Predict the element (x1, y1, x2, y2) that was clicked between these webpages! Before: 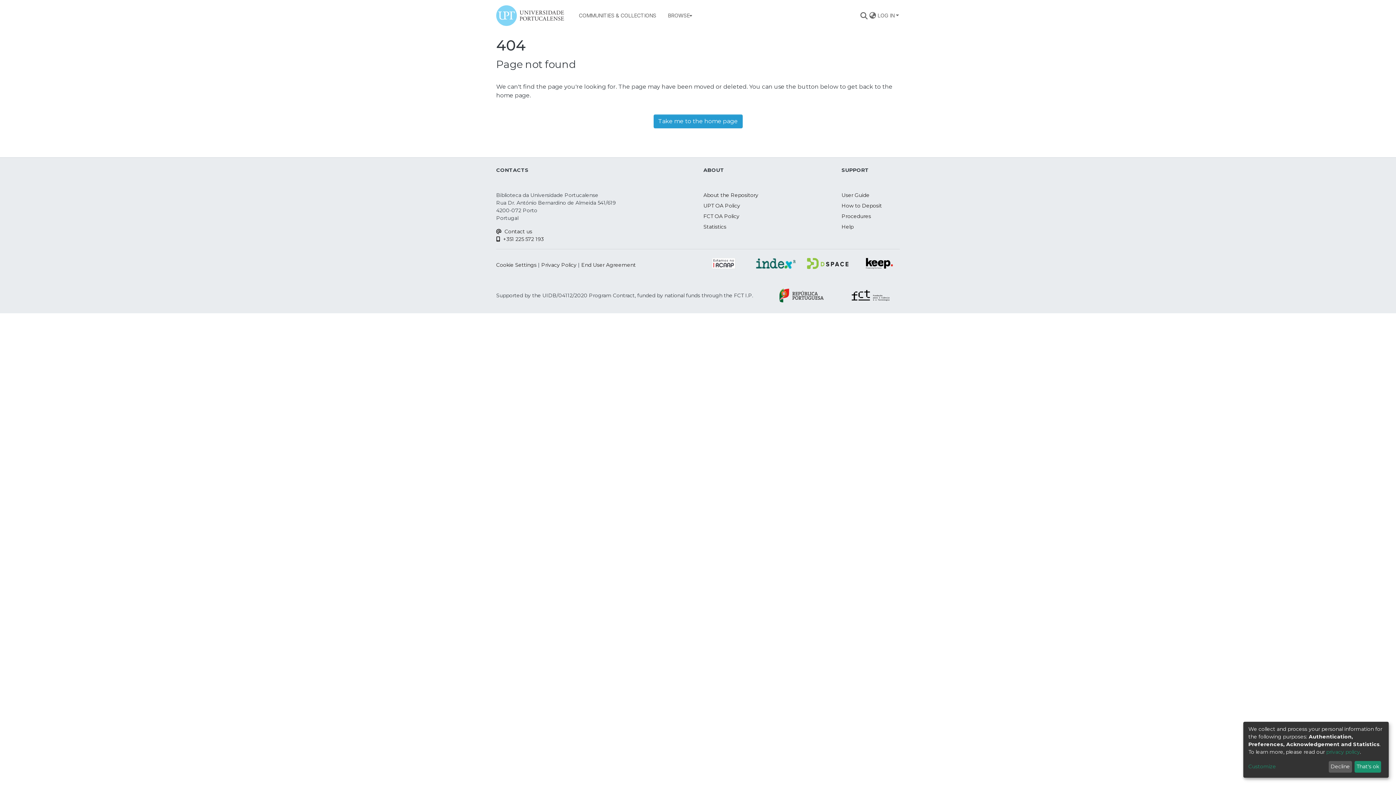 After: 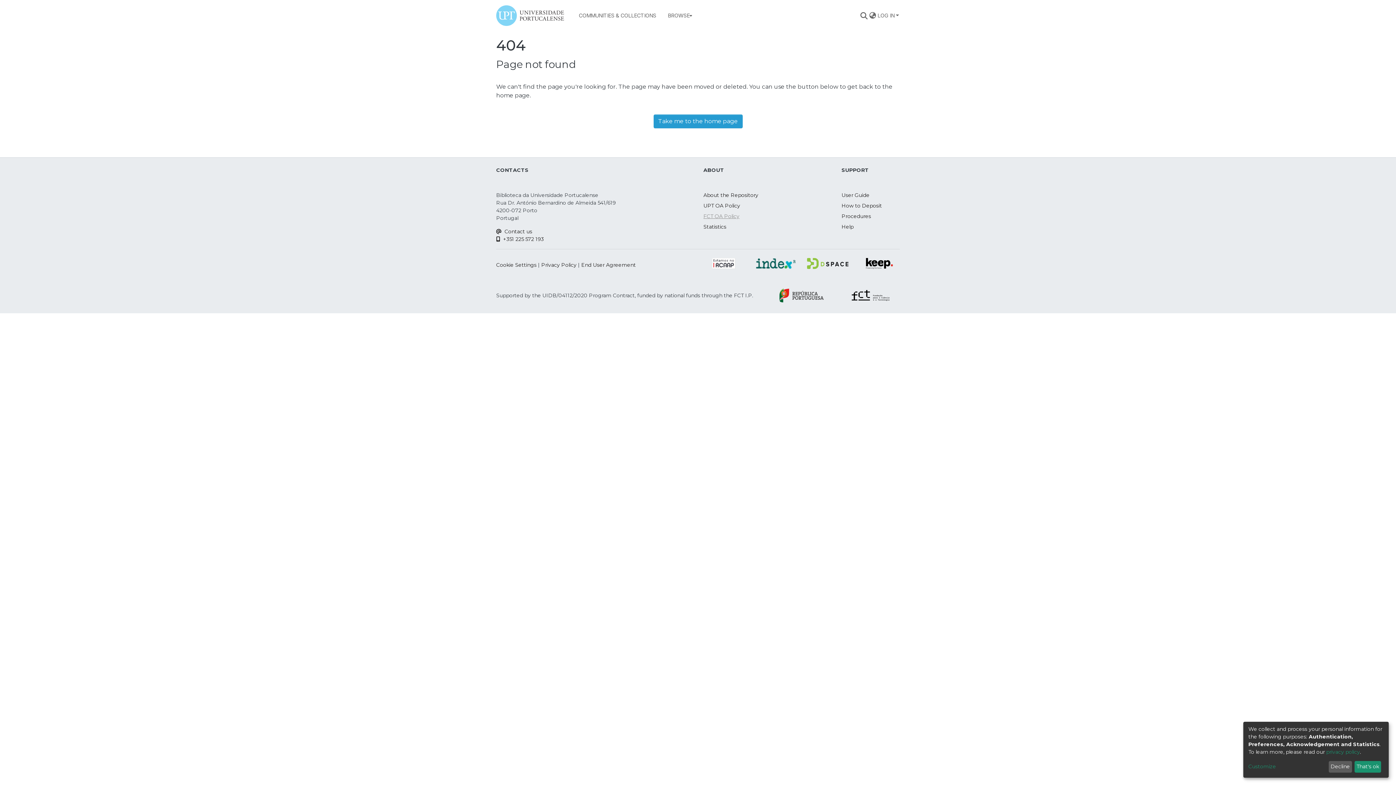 Action: label: FCT OA Policy bbox: (703, 197, 739, 204)